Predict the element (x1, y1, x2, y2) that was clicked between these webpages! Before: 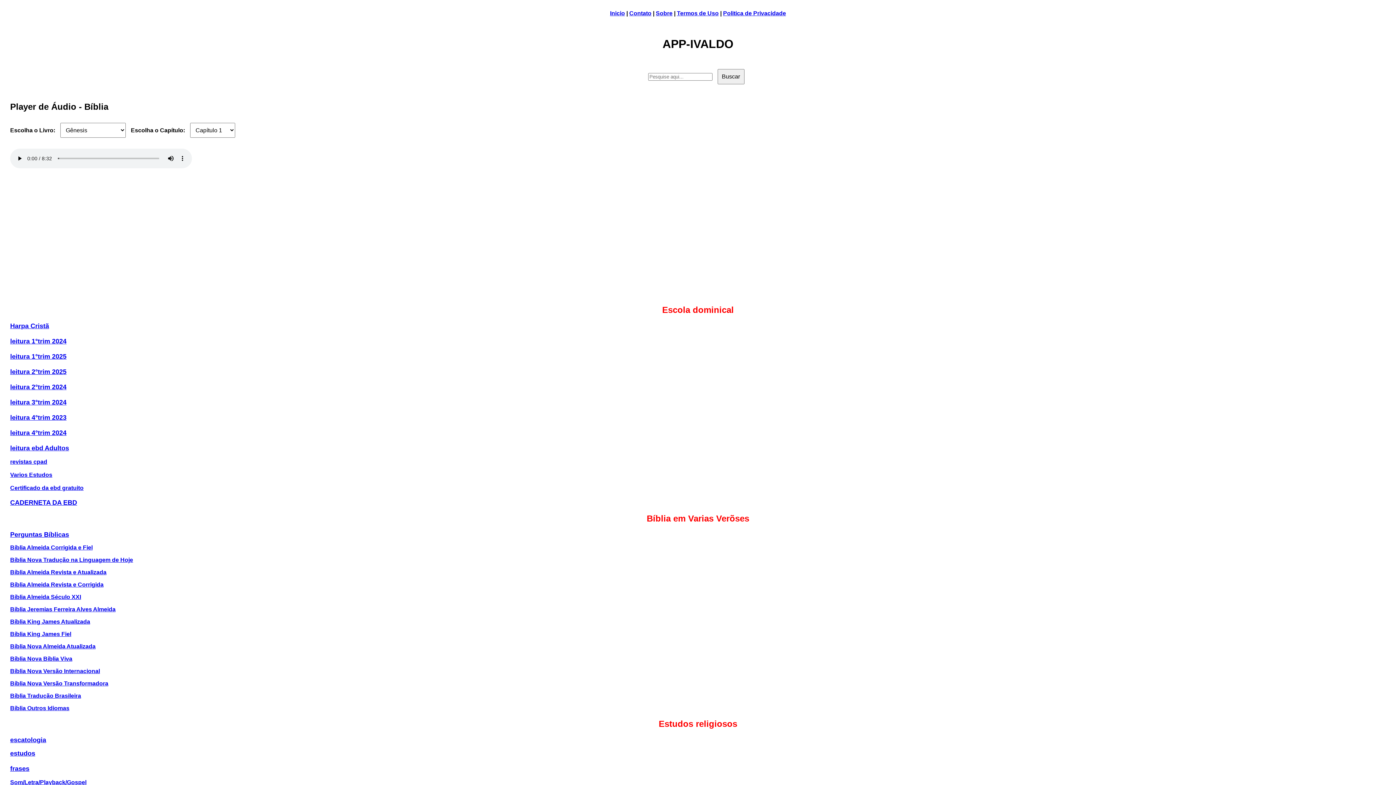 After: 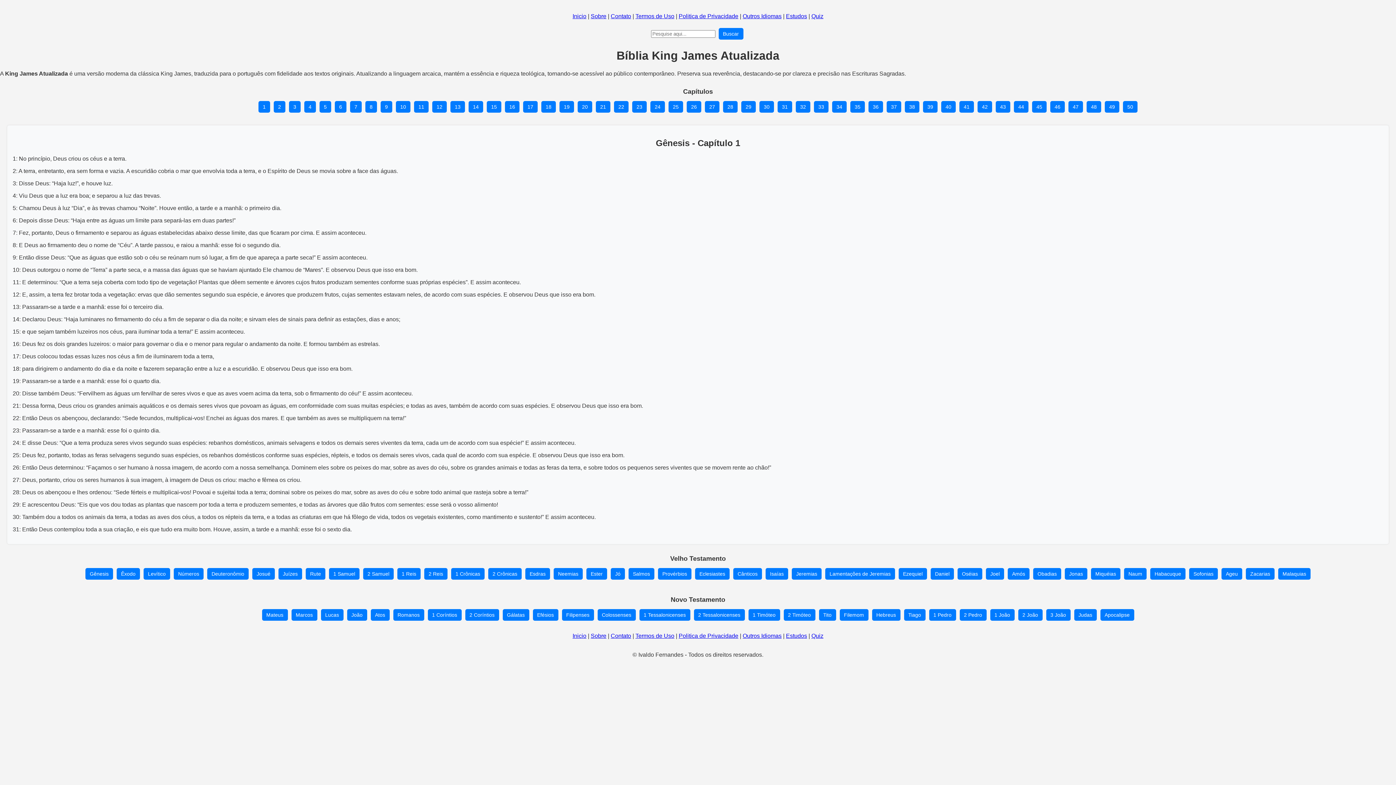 Action: bbox: (10, 619, 90, 625) label: Bíblia King James Atualizada